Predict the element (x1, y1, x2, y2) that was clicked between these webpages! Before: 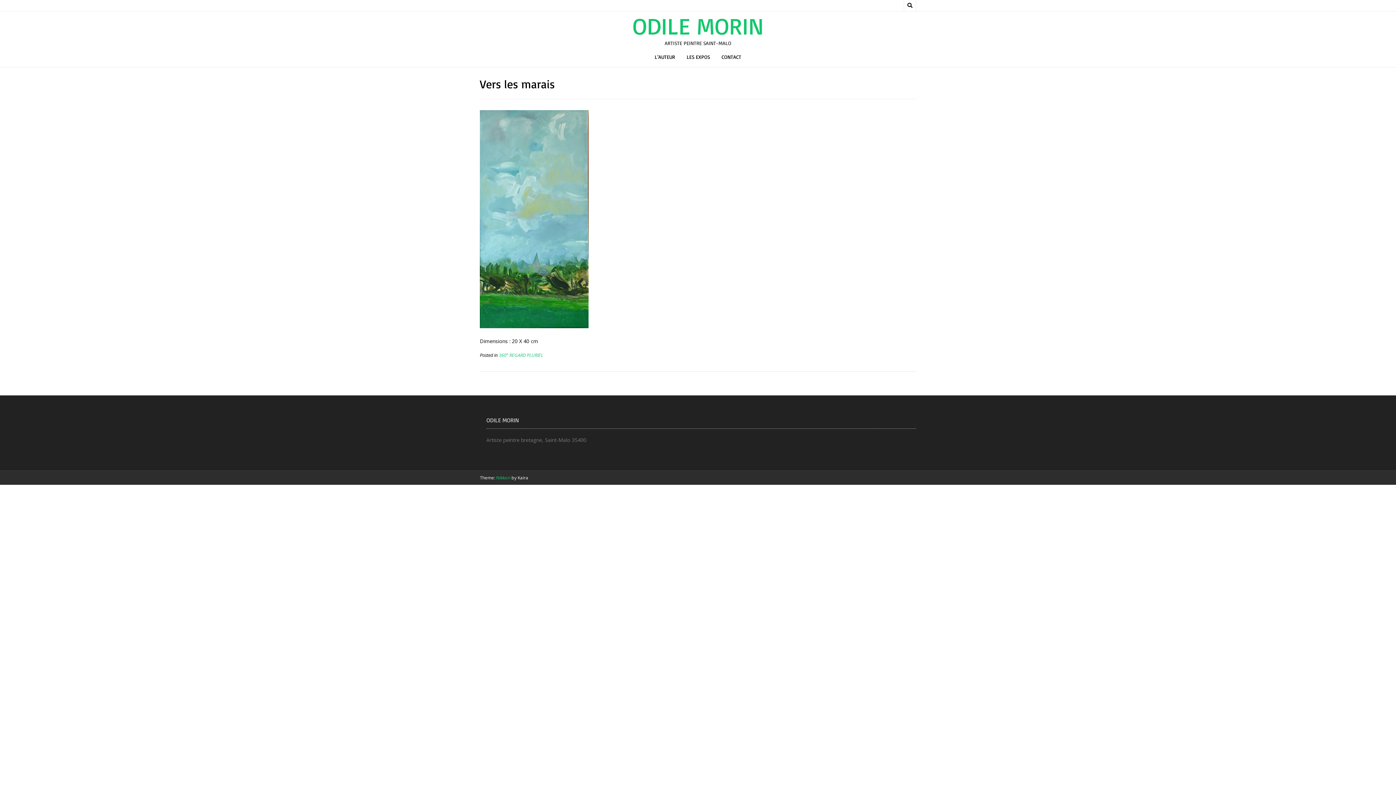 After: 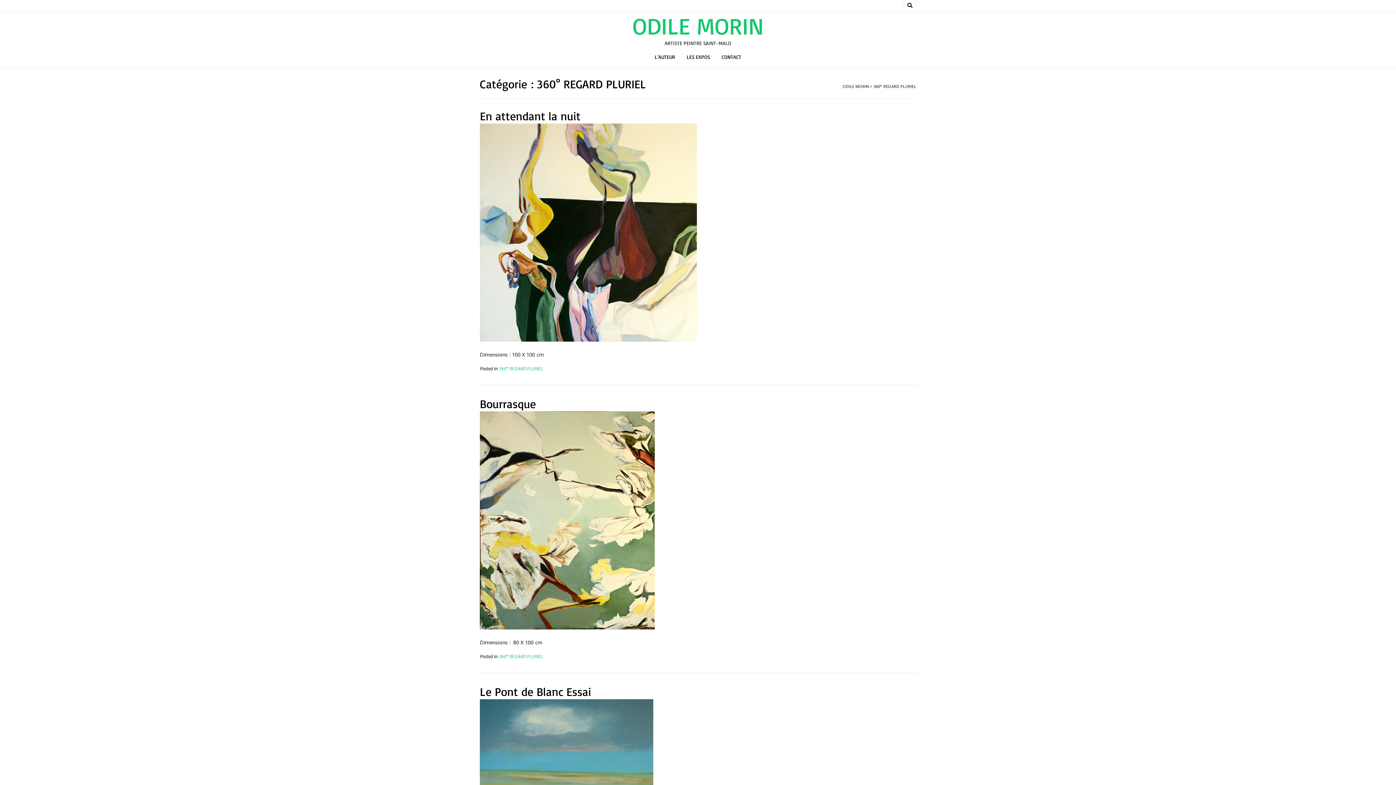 Action: bbox: (498, 352, 543, 358) label: 360° REGARD PLURIEL